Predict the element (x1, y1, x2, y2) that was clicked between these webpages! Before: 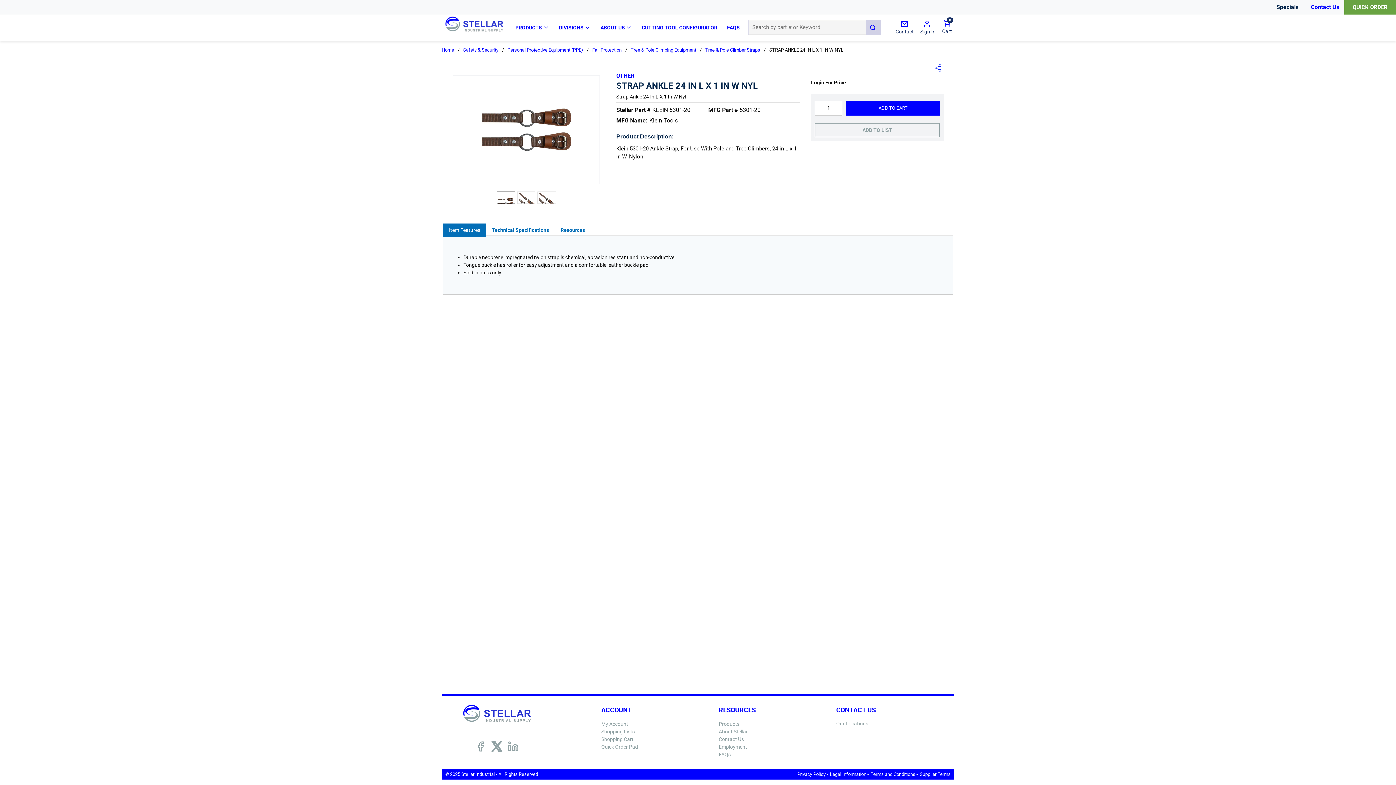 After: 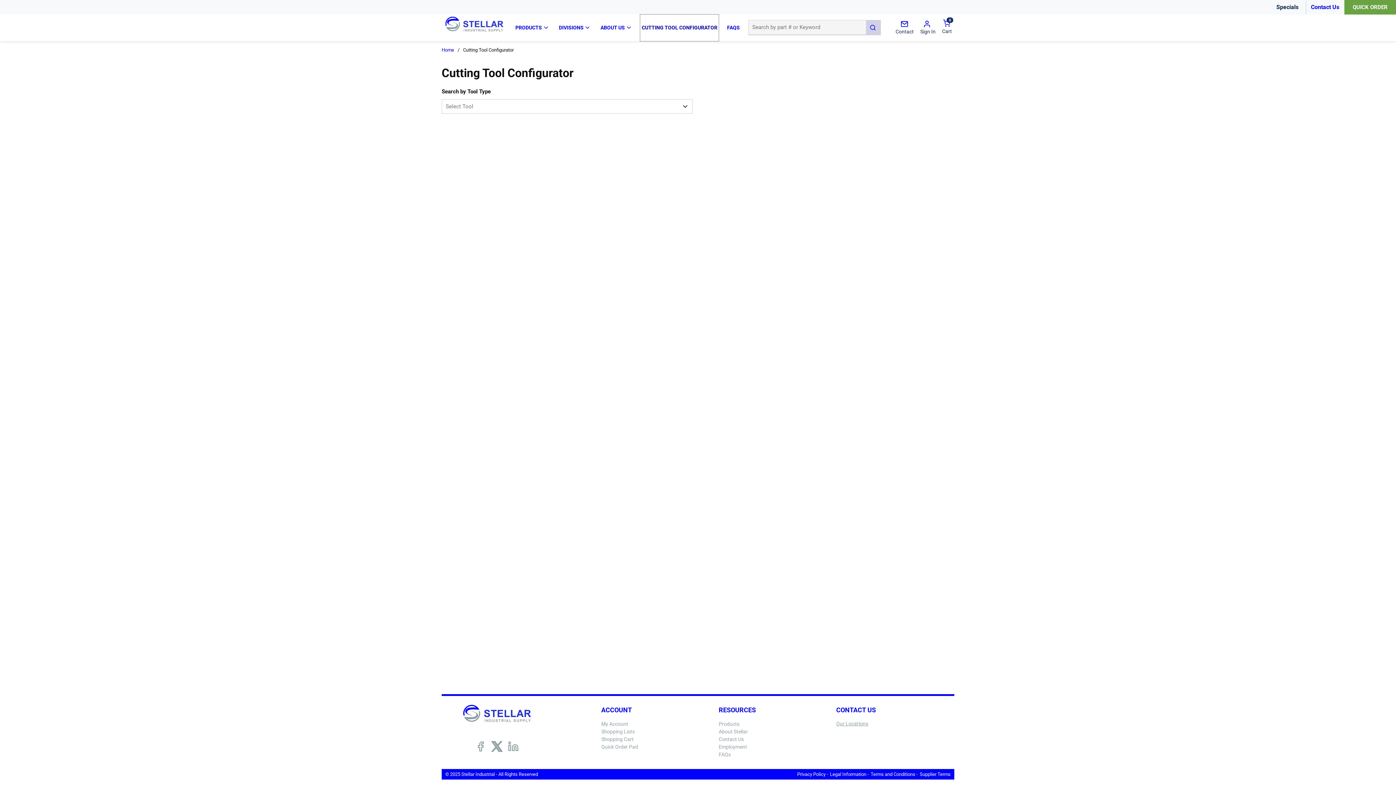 Action: label: CUTTING TOOL CONFIGURATOR bbox: (640, 14, 719, 41)